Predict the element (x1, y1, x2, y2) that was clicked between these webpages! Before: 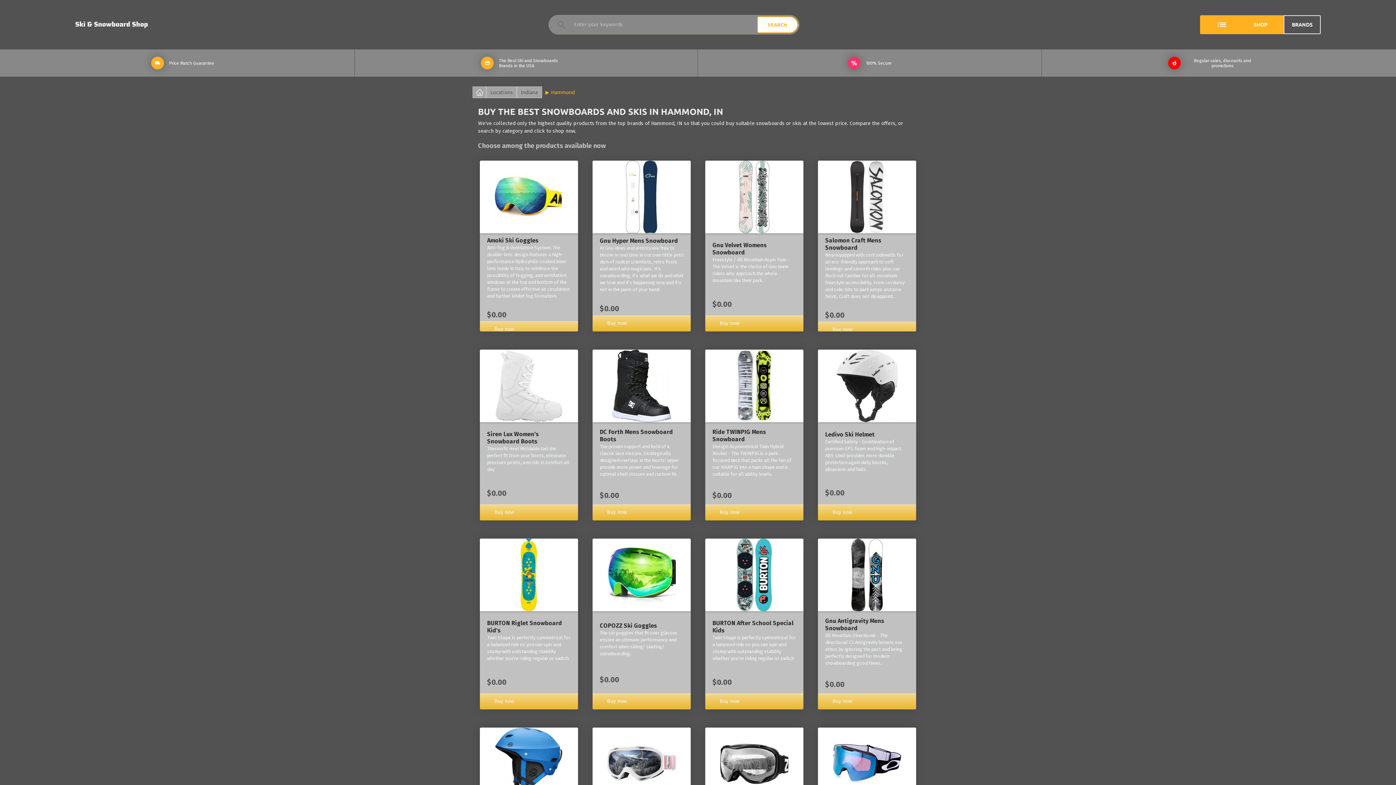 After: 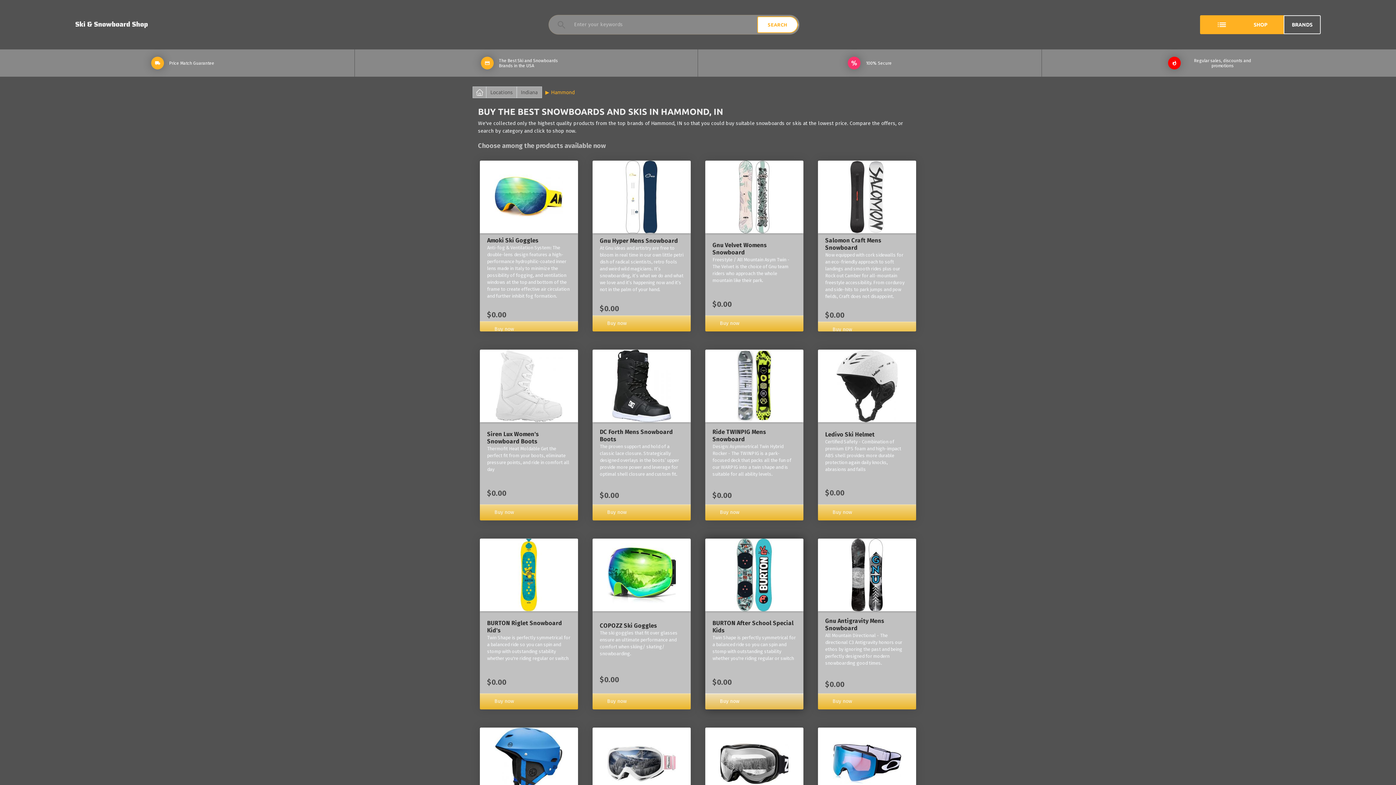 Action: bbox: (705, 693, 803, 709) label: Buy now